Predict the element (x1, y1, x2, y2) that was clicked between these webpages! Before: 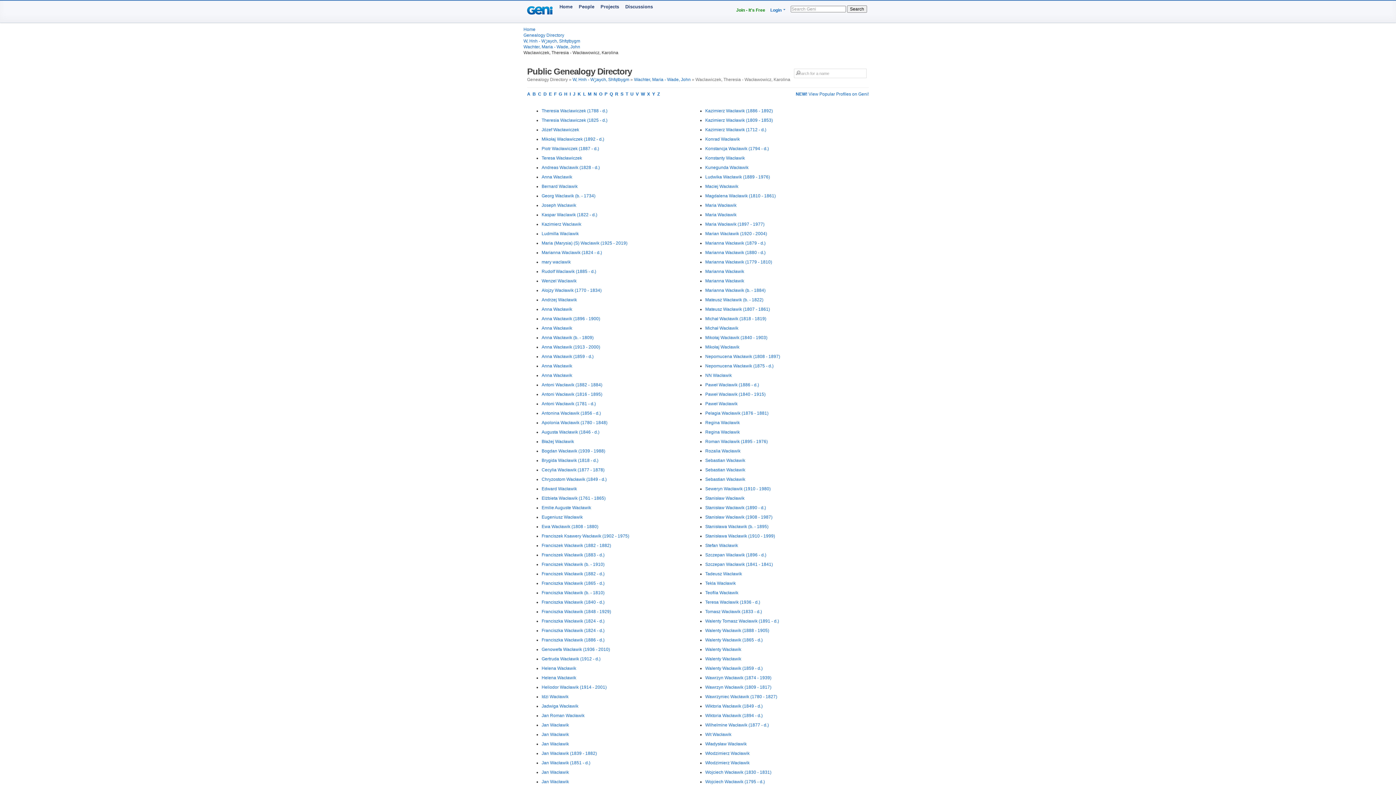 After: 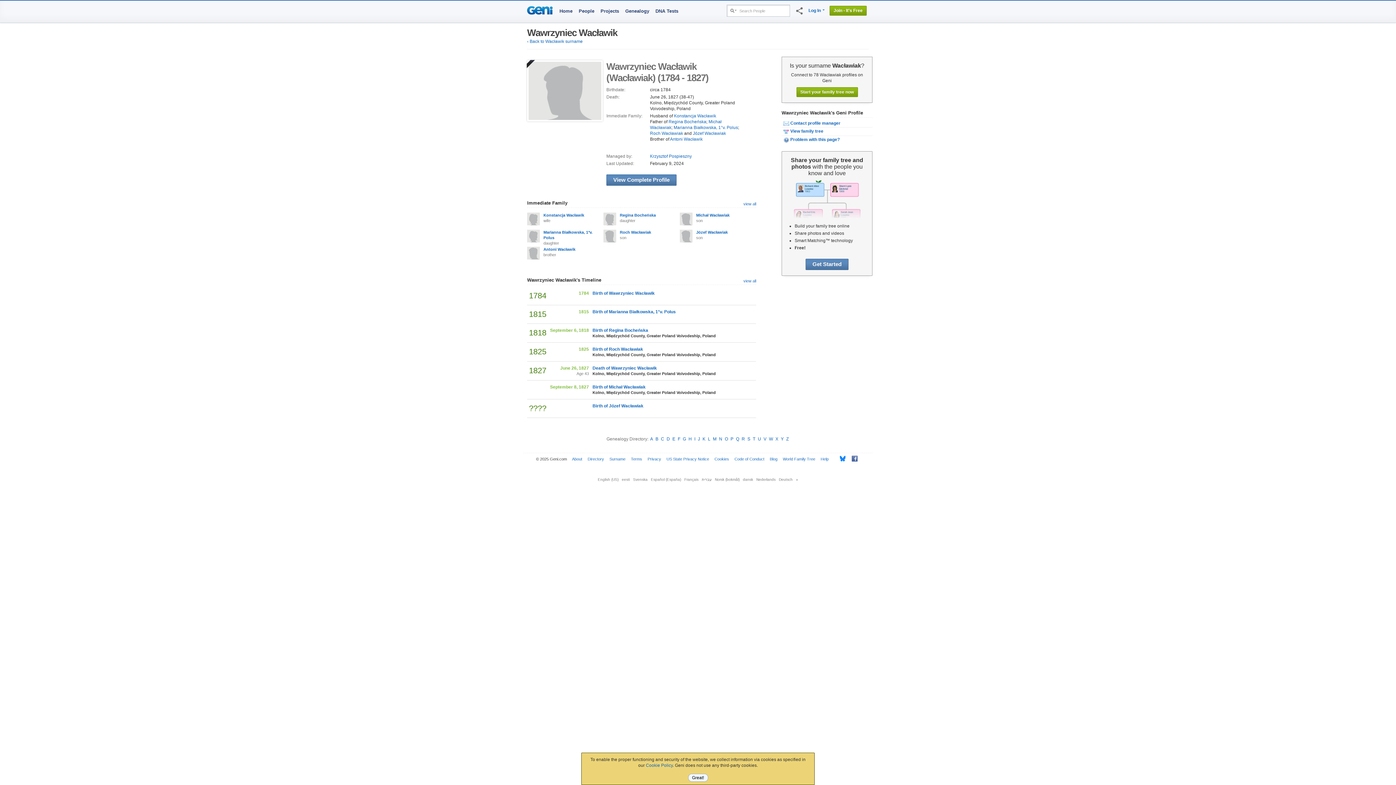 Action: bbox: (705, 694, 777, 699) label: Wawrzyniec Wacławik (1780 - 1827)